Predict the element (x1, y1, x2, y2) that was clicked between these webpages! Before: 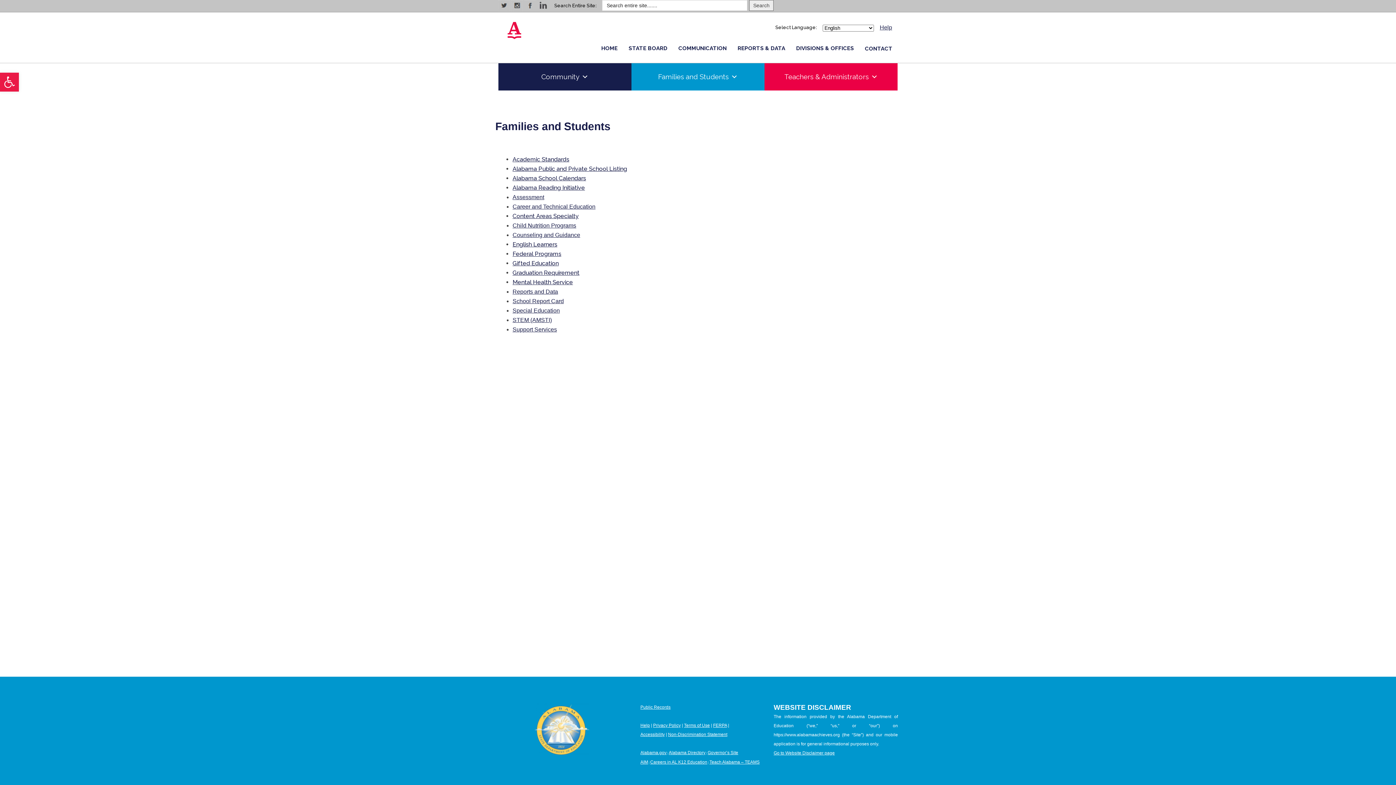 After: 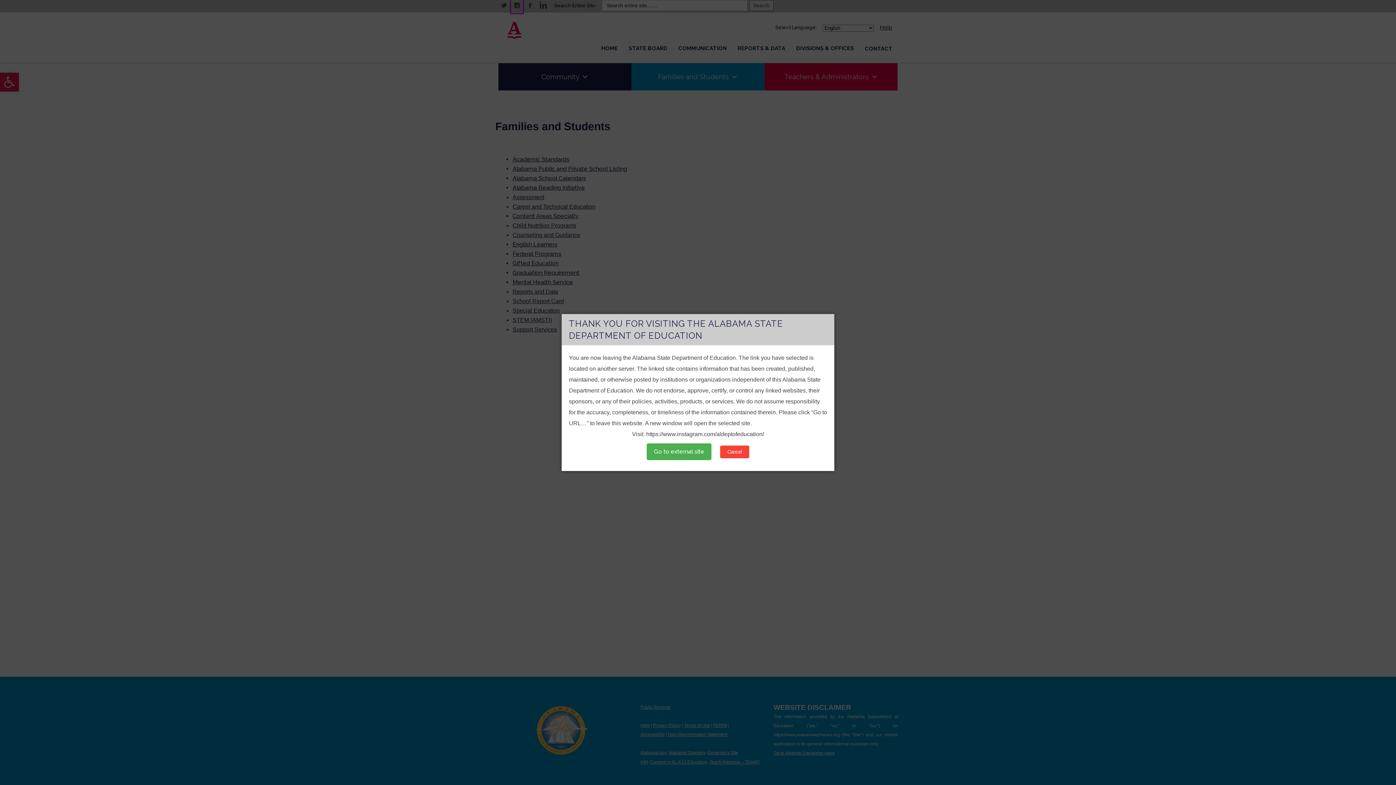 Action: bbox: (511, 6, 522, 13)